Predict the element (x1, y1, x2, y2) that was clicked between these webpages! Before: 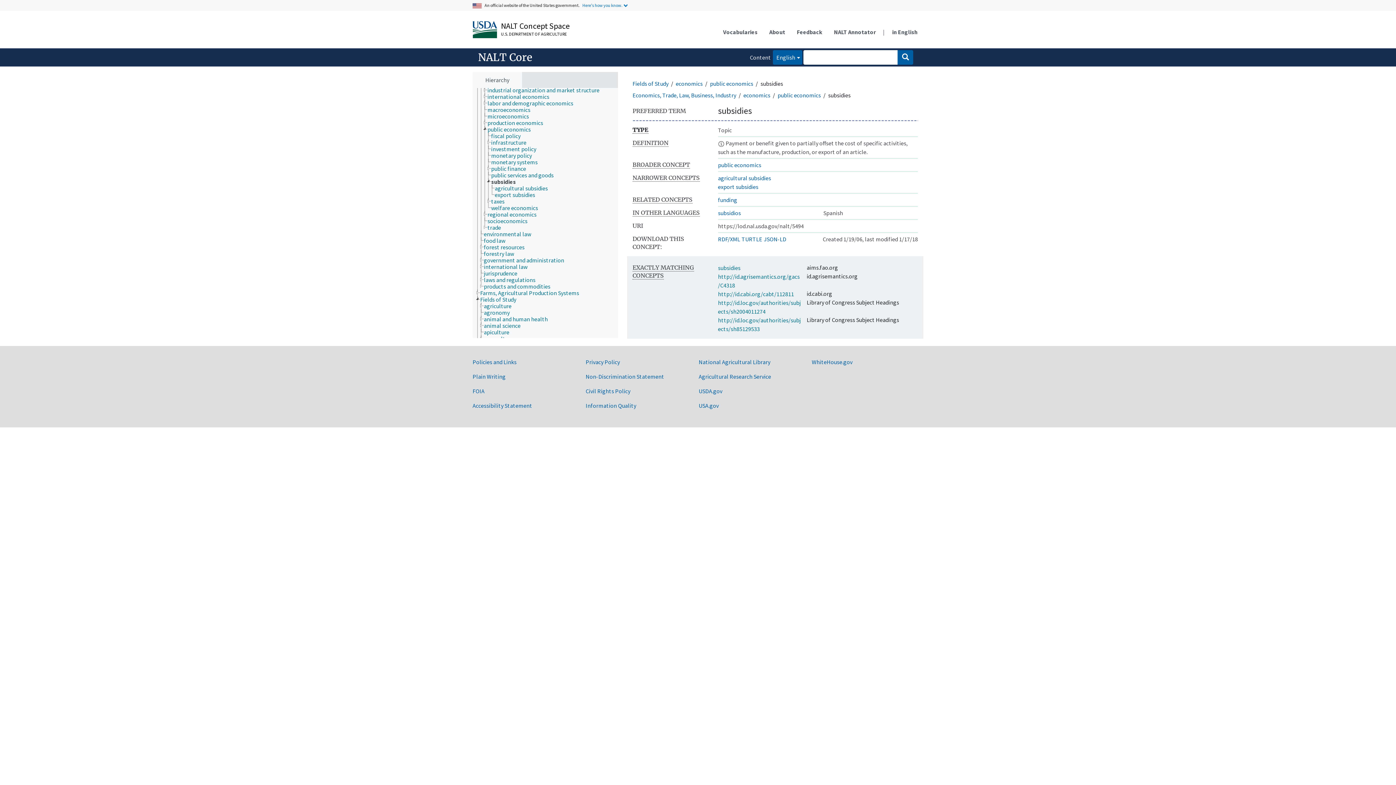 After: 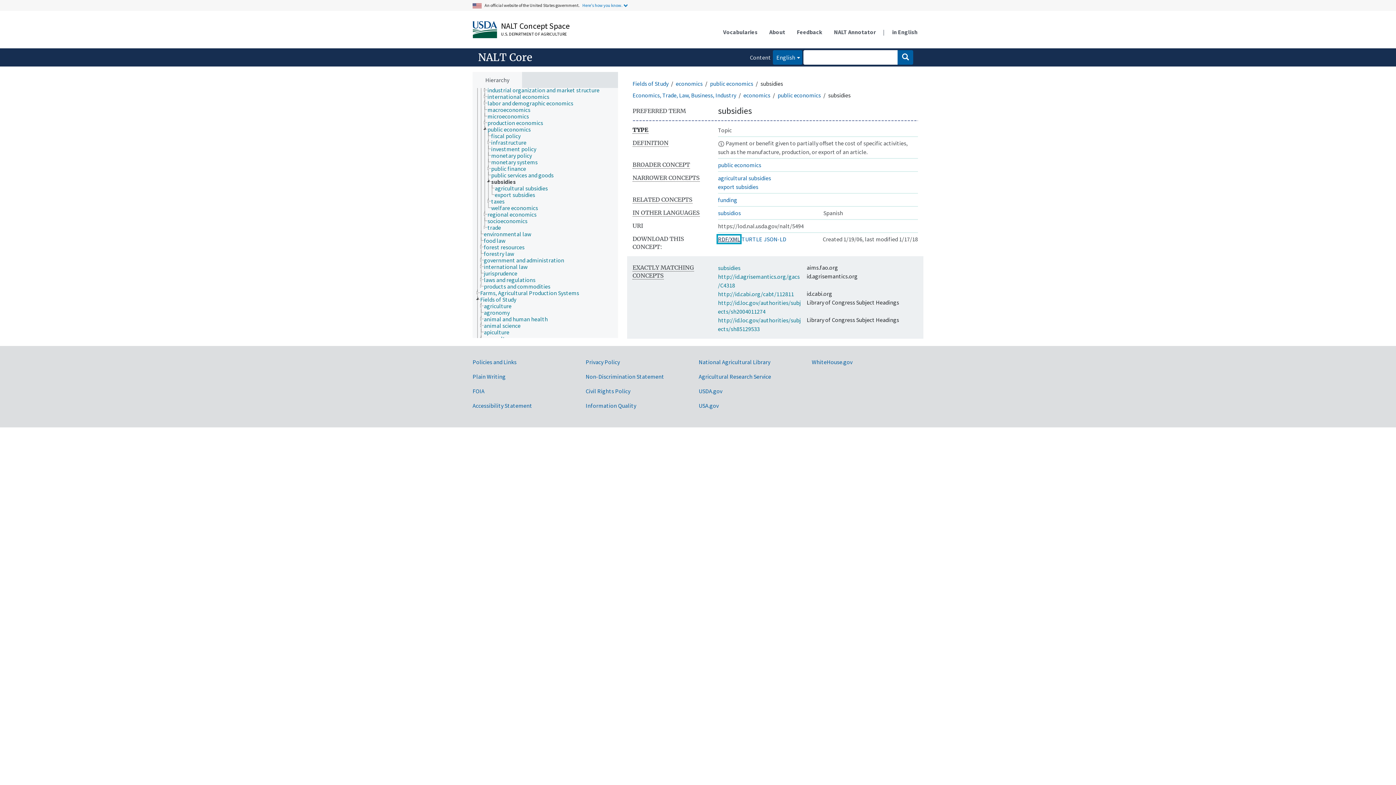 Action: bbox: (718, 235, 740, 242) label: RDF/XML